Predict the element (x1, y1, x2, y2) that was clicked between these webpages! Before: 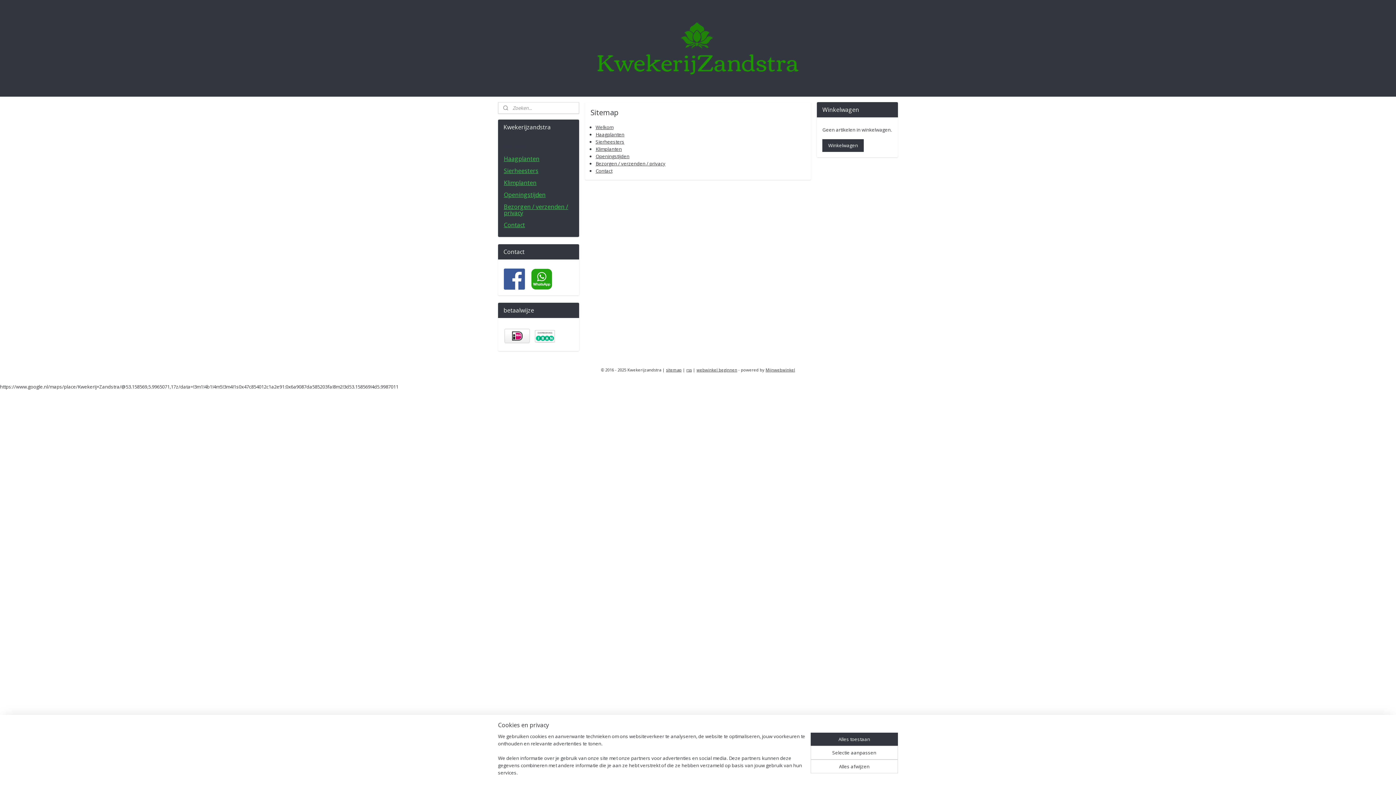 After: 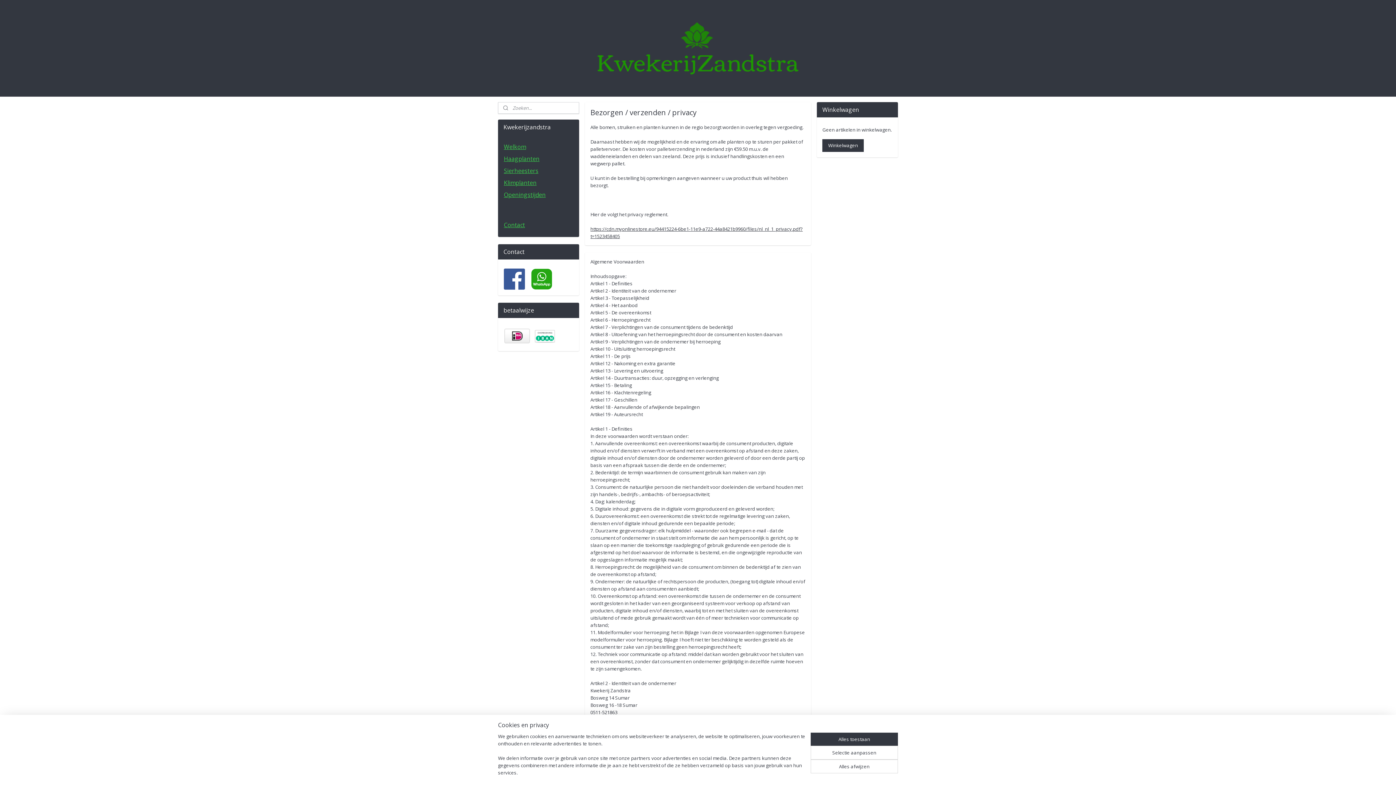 Action: bbox: (498, 200, 579, 219) label: Bezorgen / verzenden / privacy